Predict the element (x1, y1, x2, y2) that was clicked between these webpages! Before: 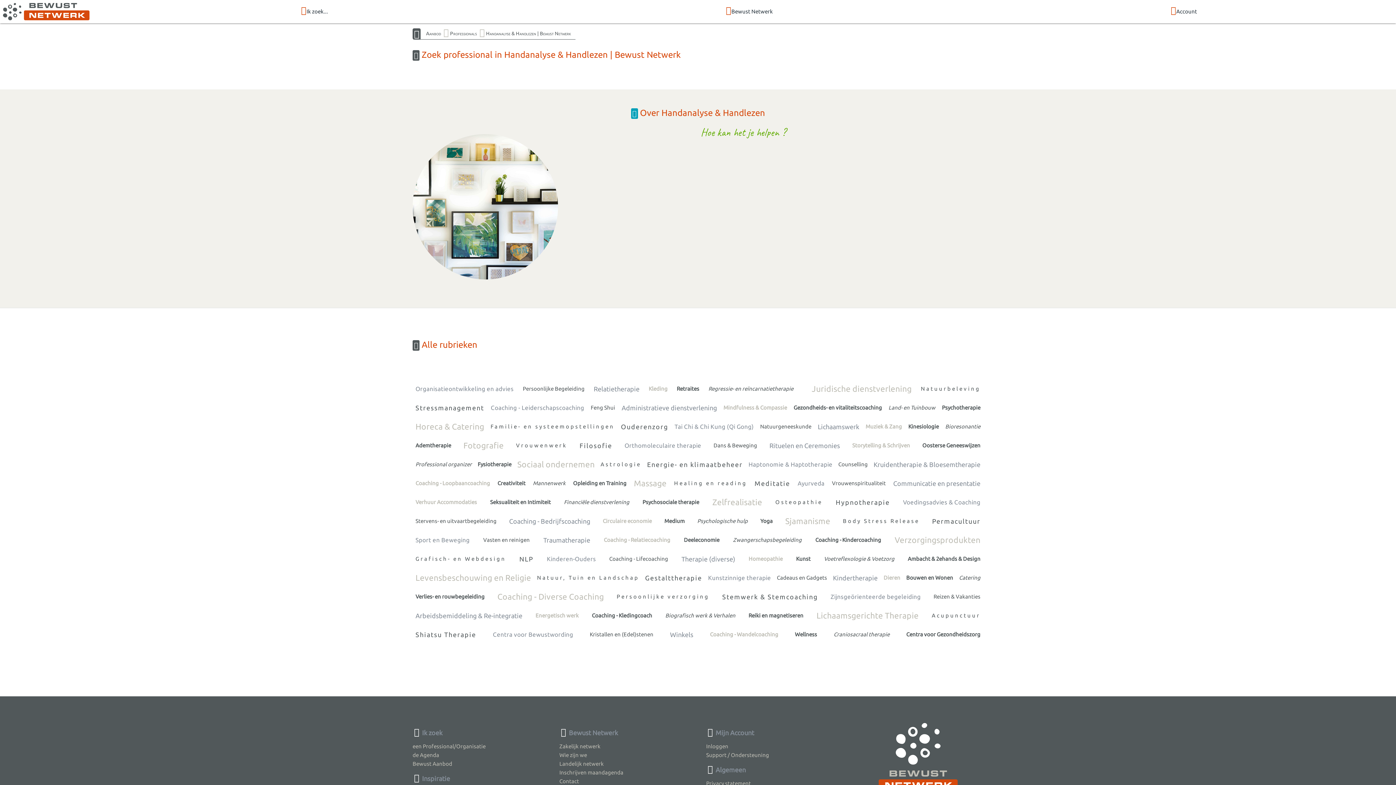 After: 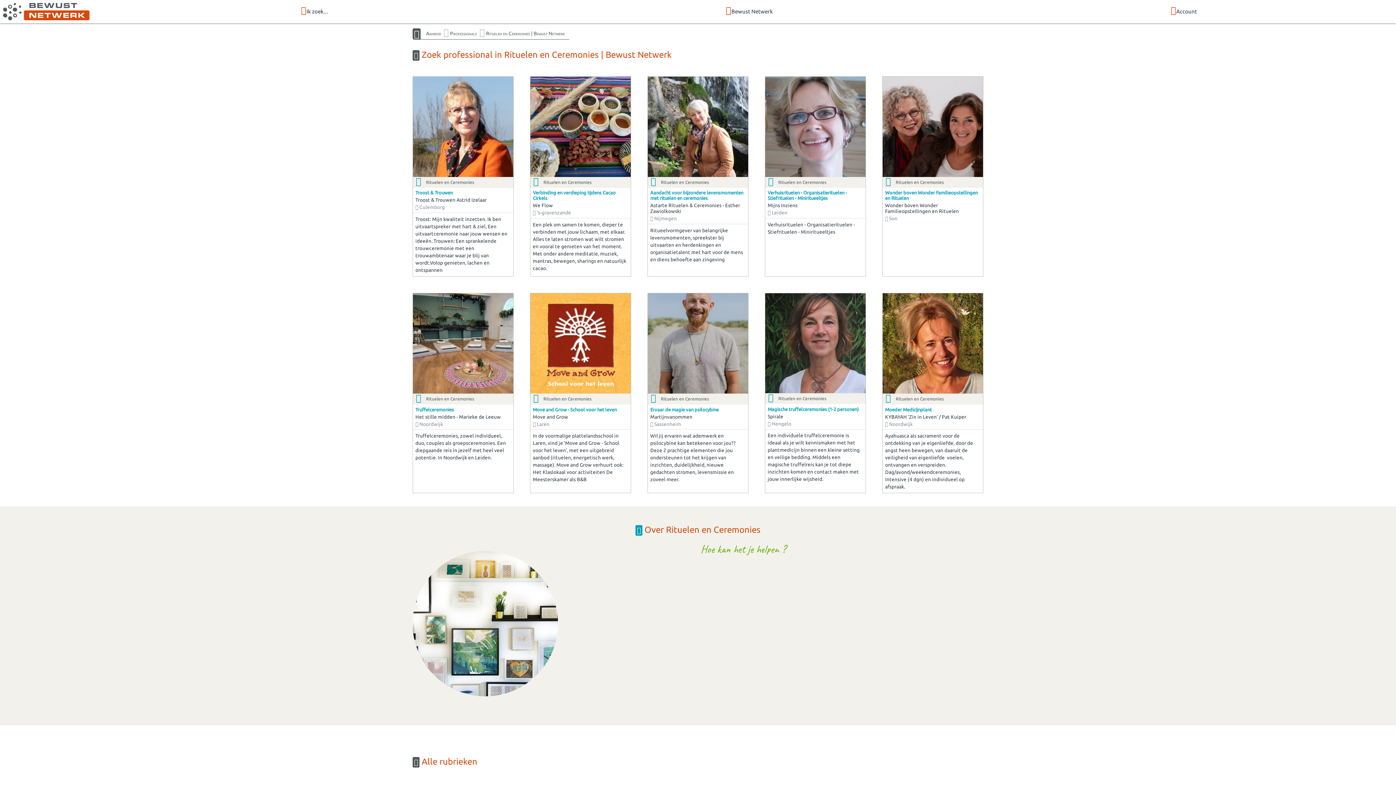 Action: bbox: (766, 436, 843, 455) label: Rituelen en Ceremonies